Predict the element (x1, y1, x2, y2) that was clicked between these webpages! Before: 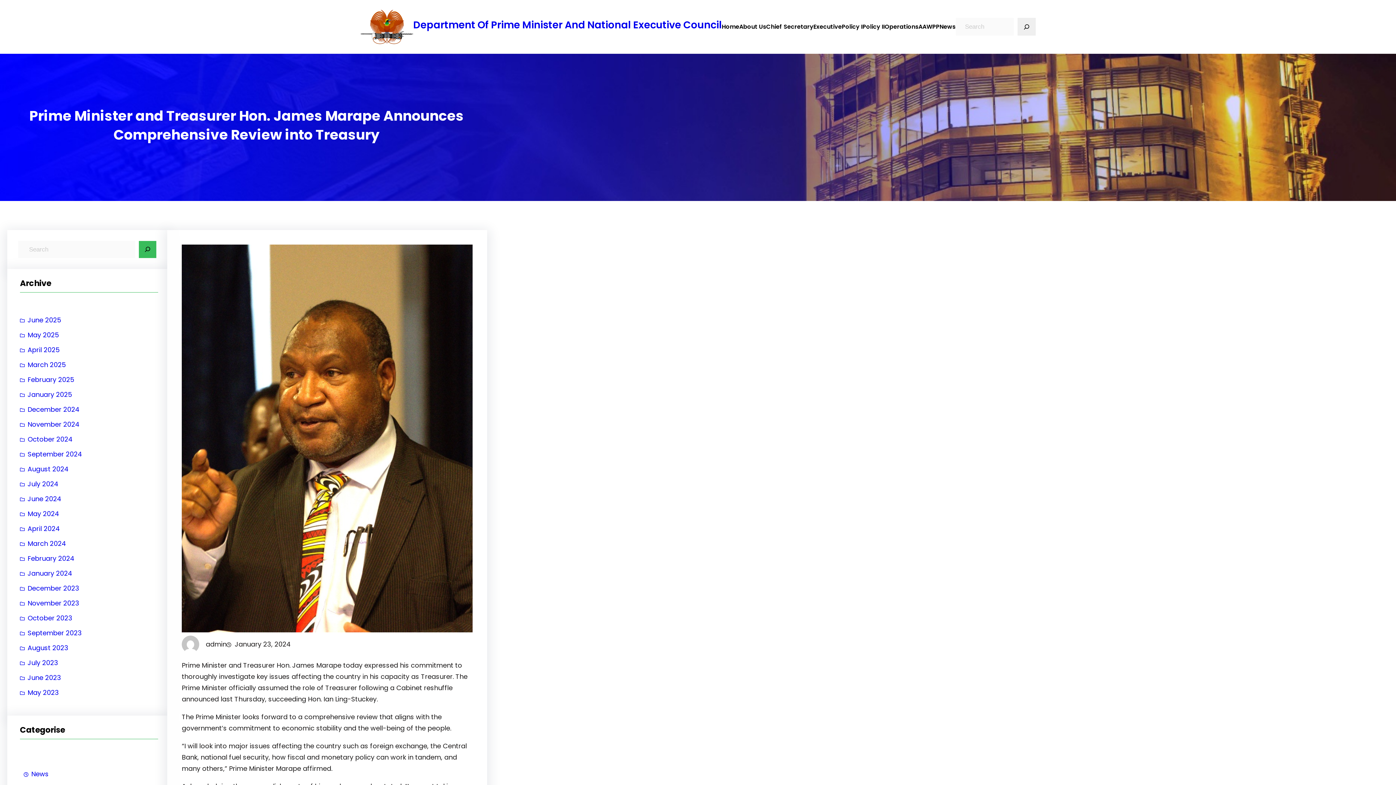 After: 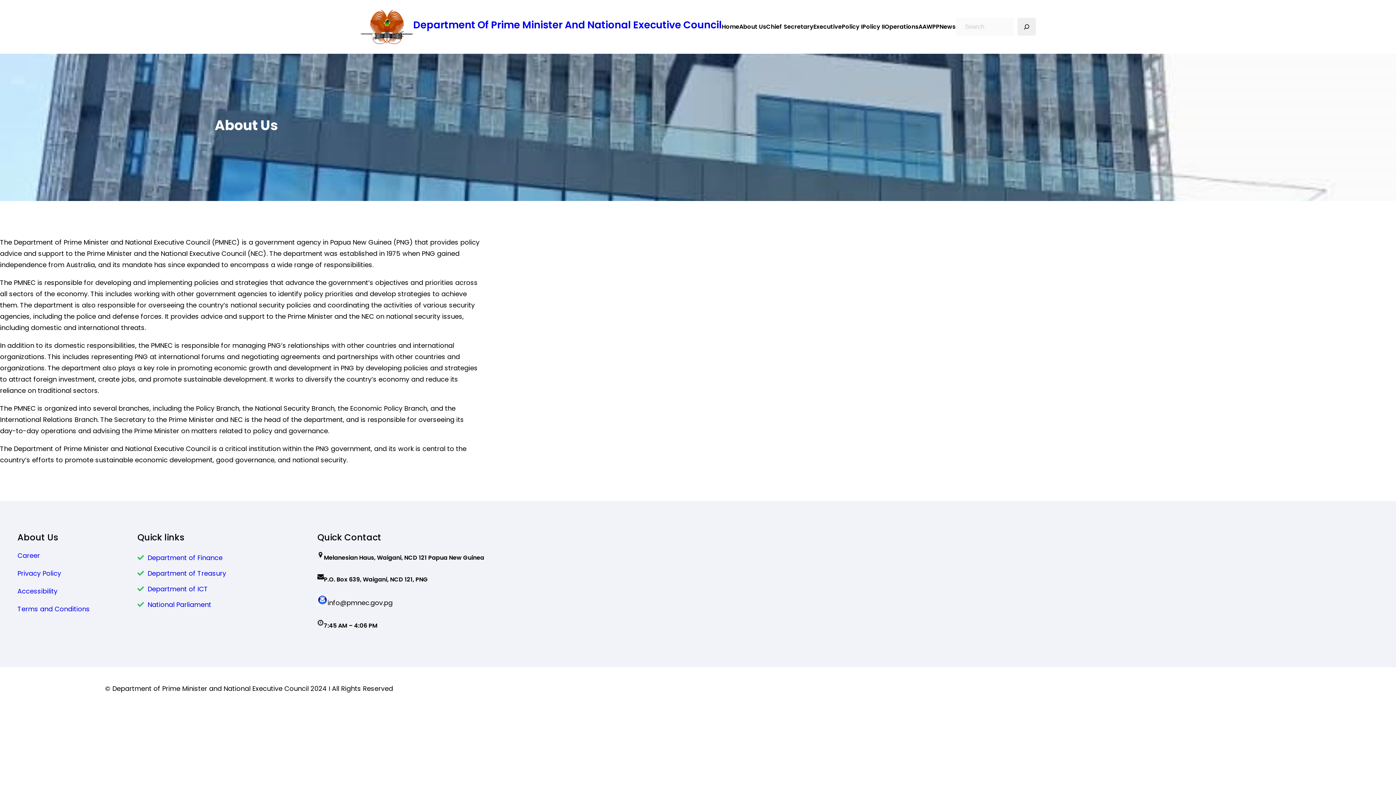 Action: label: About Us bbox: (739, 21, 766, 31)